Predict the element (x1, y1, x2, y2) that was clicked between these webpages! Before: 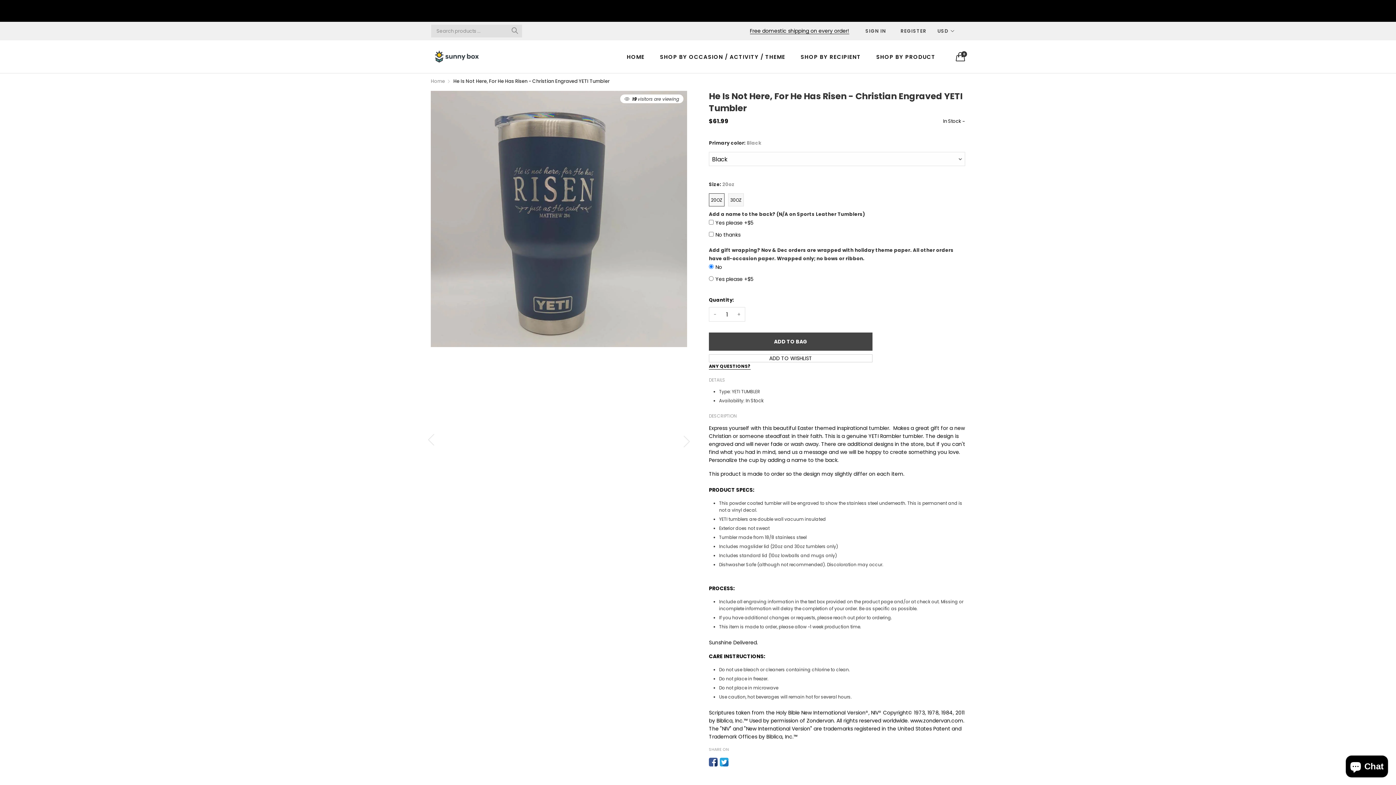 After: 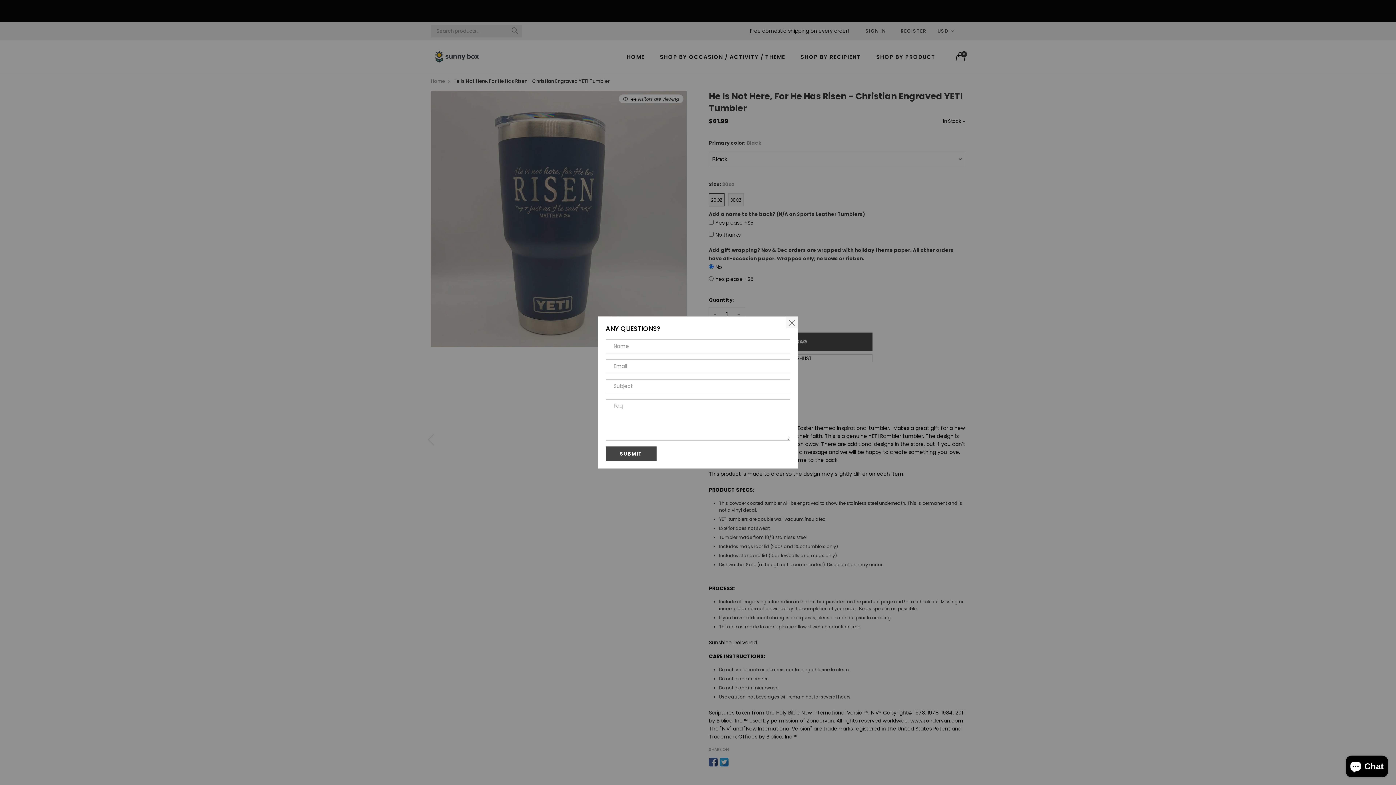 Action: label: ANY QUESTIONS? bbox: (709, 363, 750, 369)